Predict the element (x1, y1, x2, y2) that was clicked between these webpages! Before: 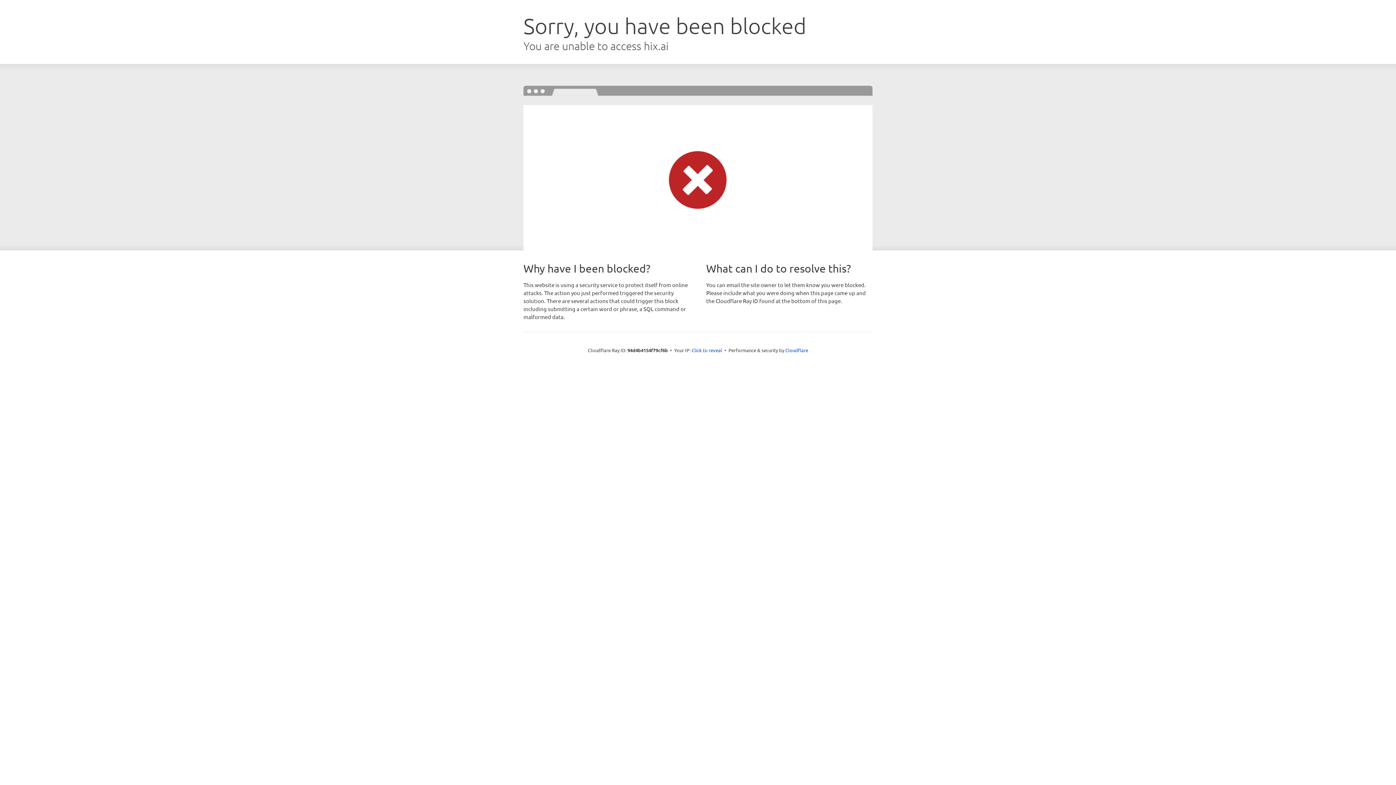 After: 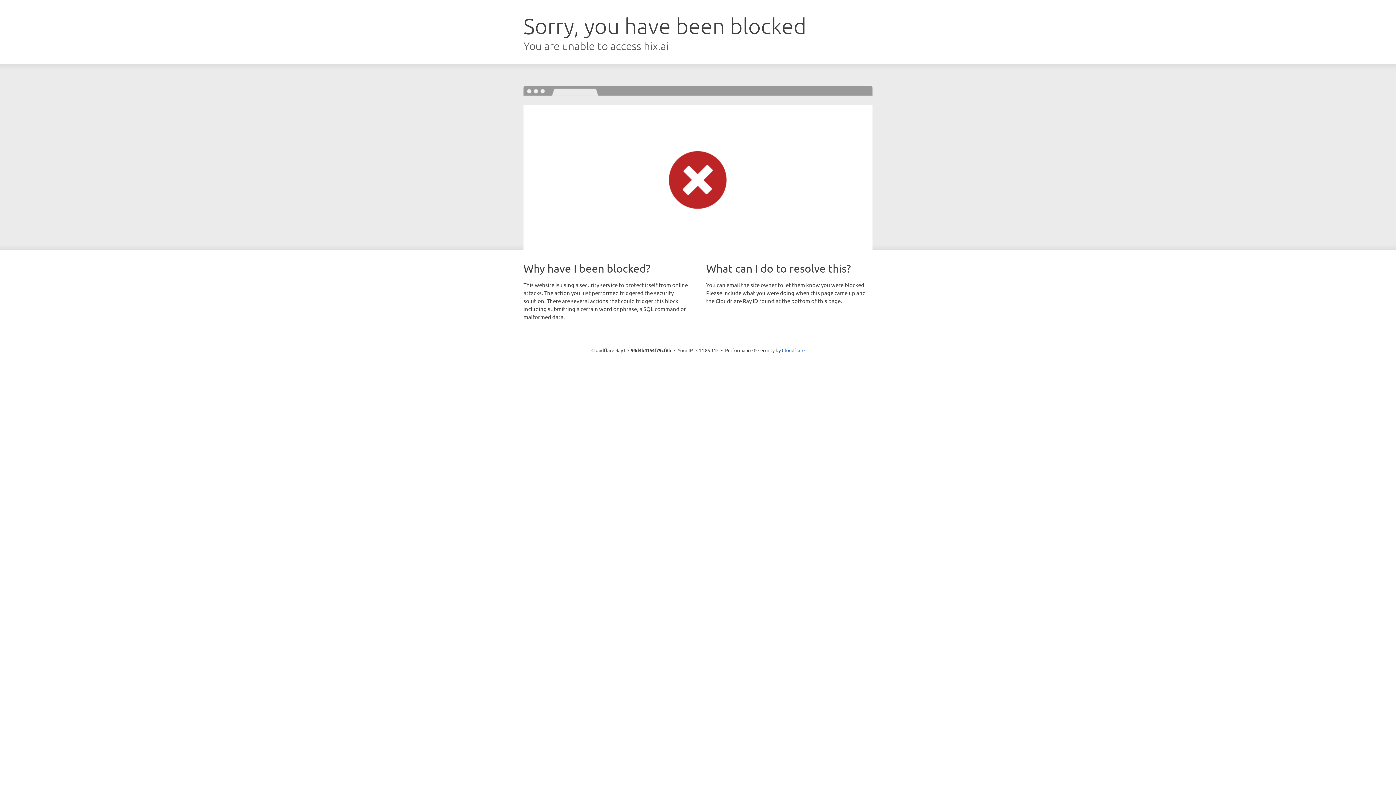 Action: bbox: (691, 346, 722, 353) label: Click to reveal